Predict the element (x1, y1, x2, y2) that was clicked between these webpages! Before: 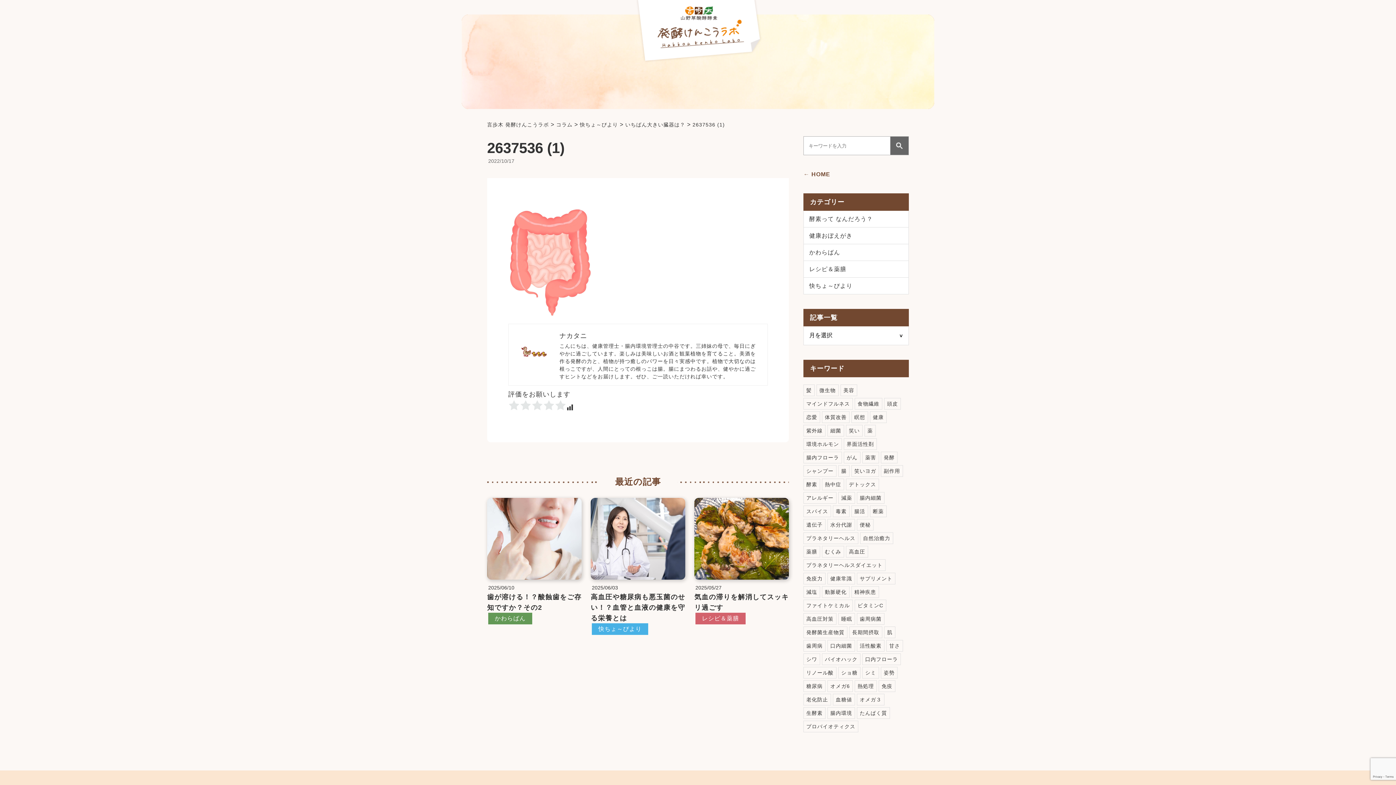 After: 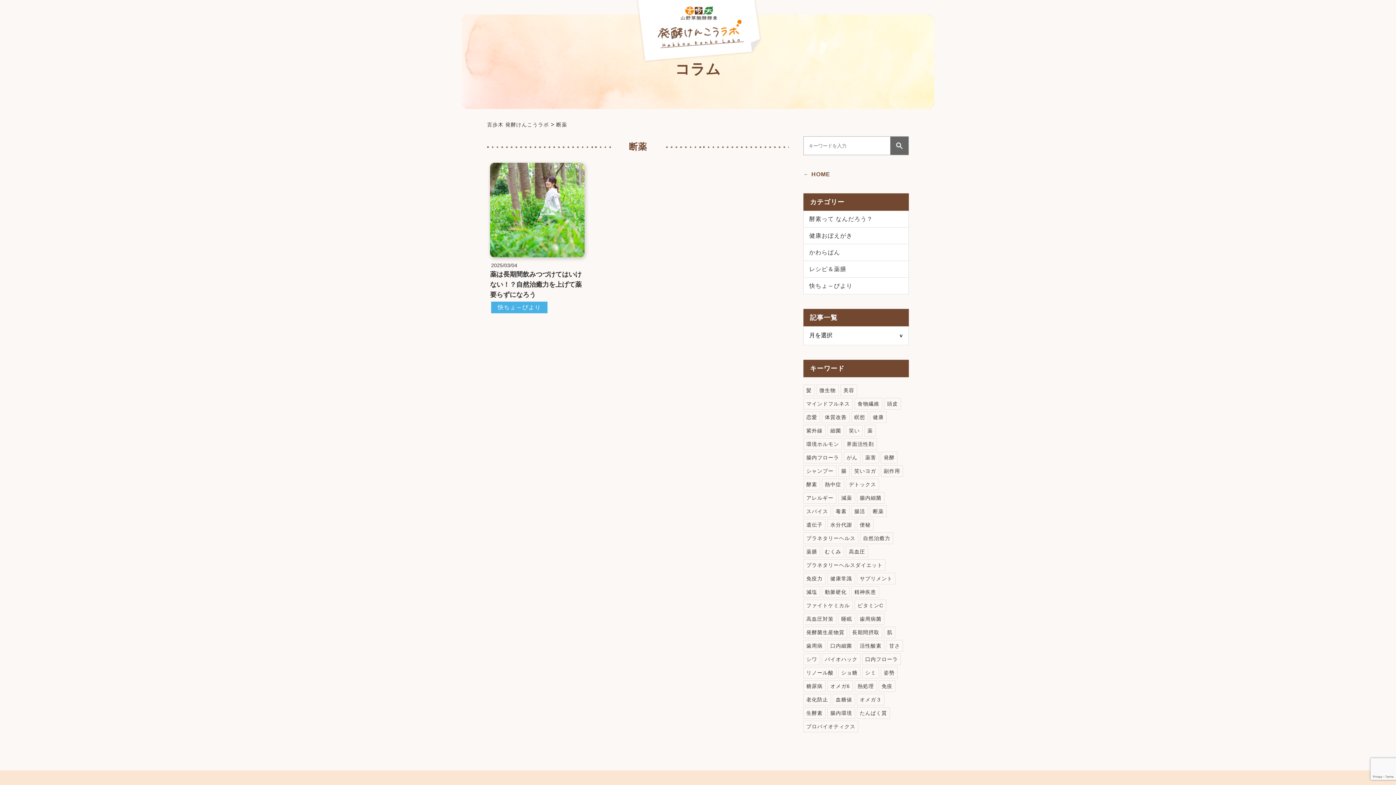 Action: bbox: (870, 506, 886, 517) label: 断薬